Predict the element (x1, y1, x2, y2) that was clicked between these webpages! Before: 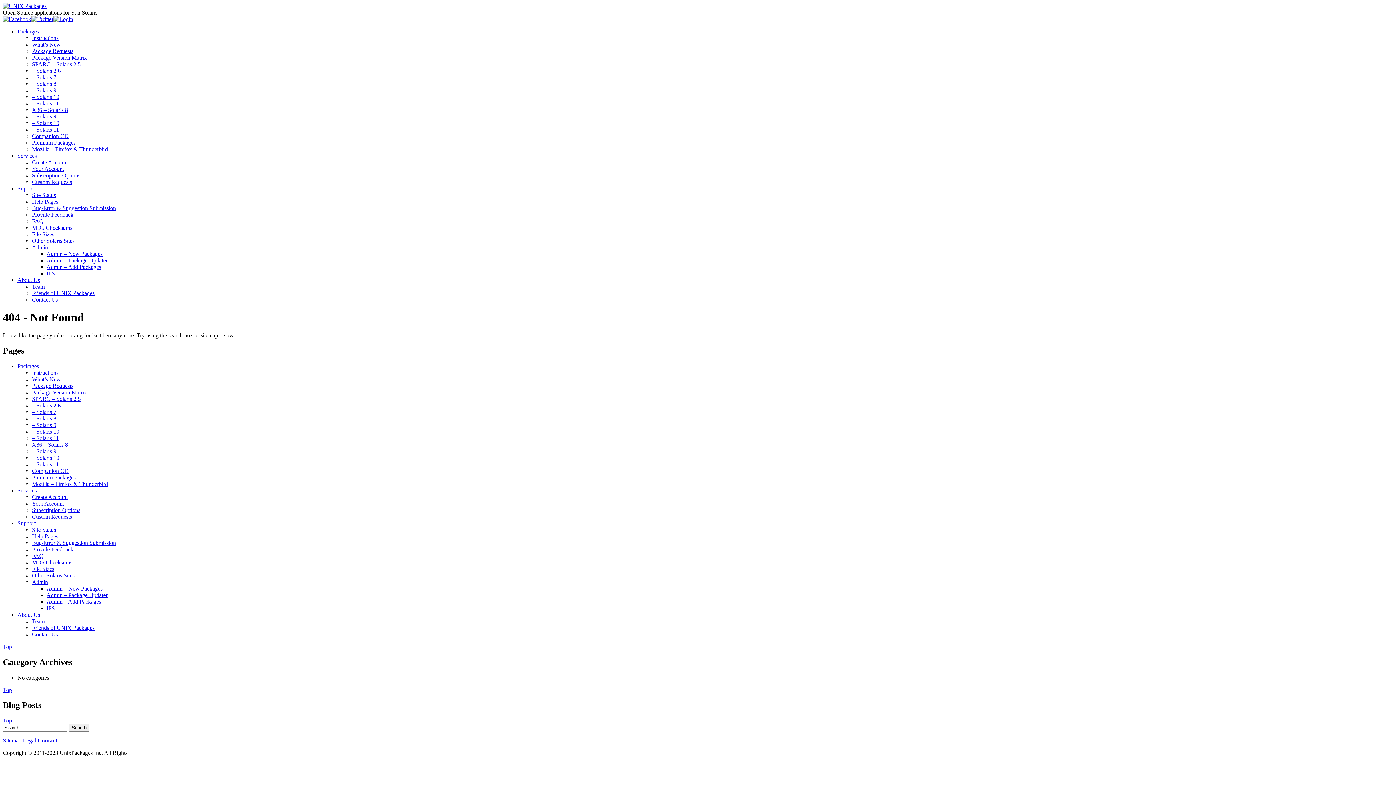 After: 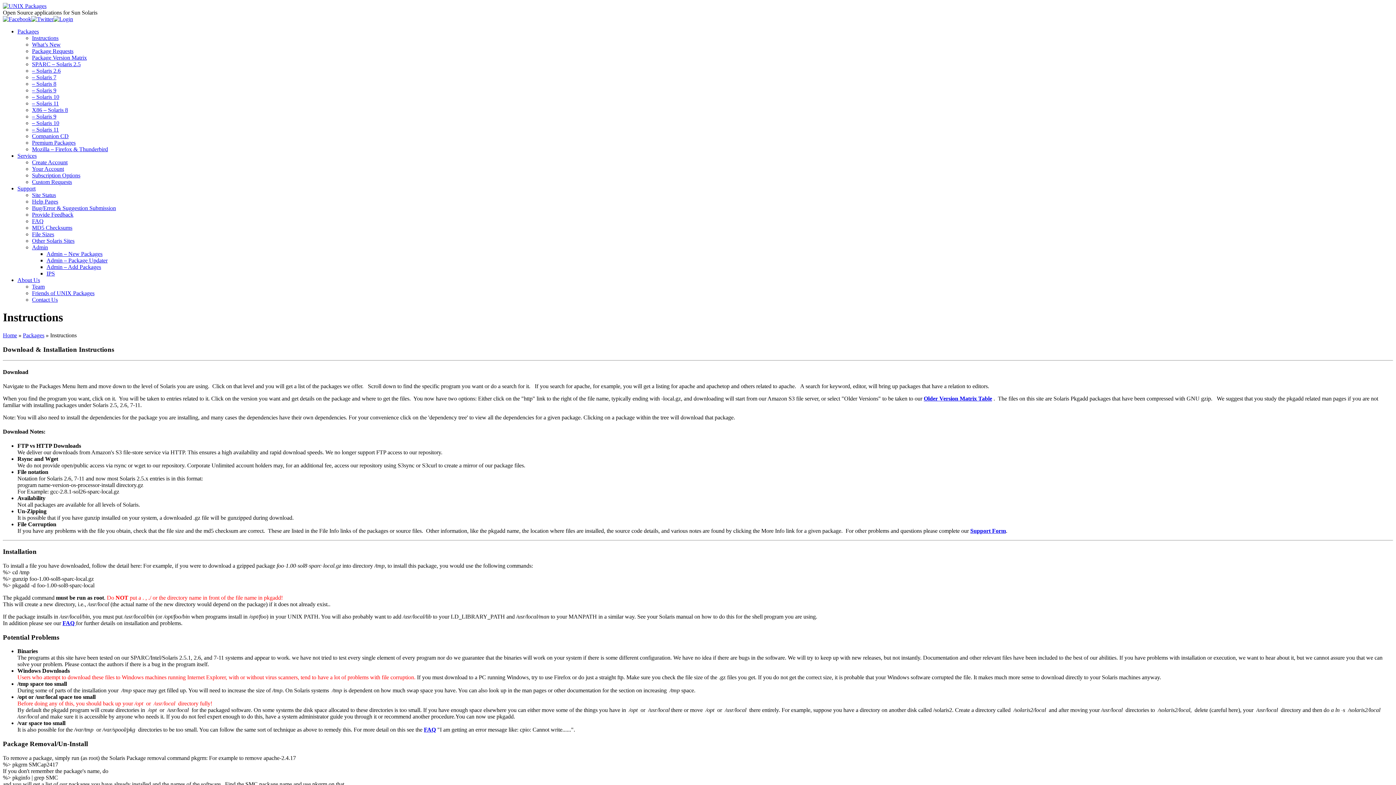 Action: bbox: (32, 34, 58, 41) label: Instructions